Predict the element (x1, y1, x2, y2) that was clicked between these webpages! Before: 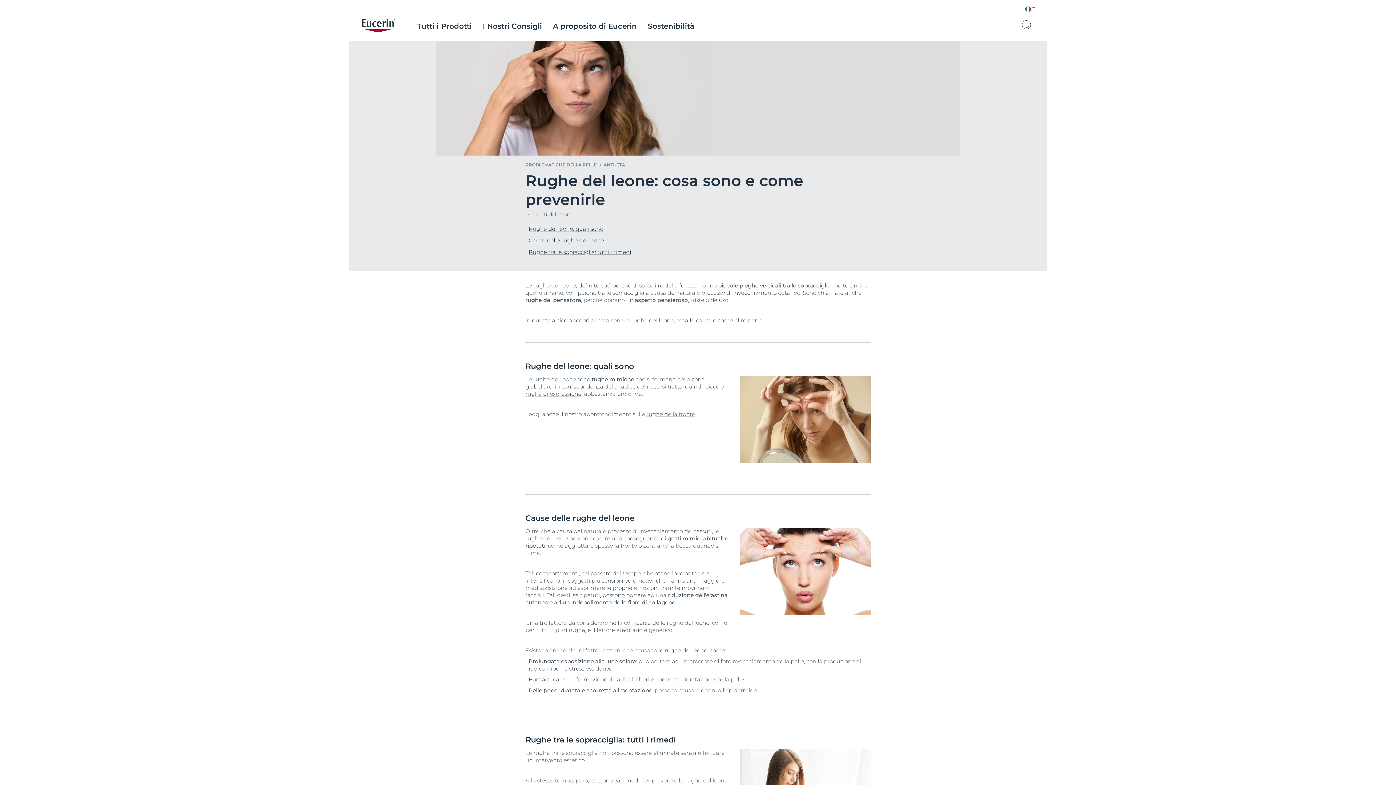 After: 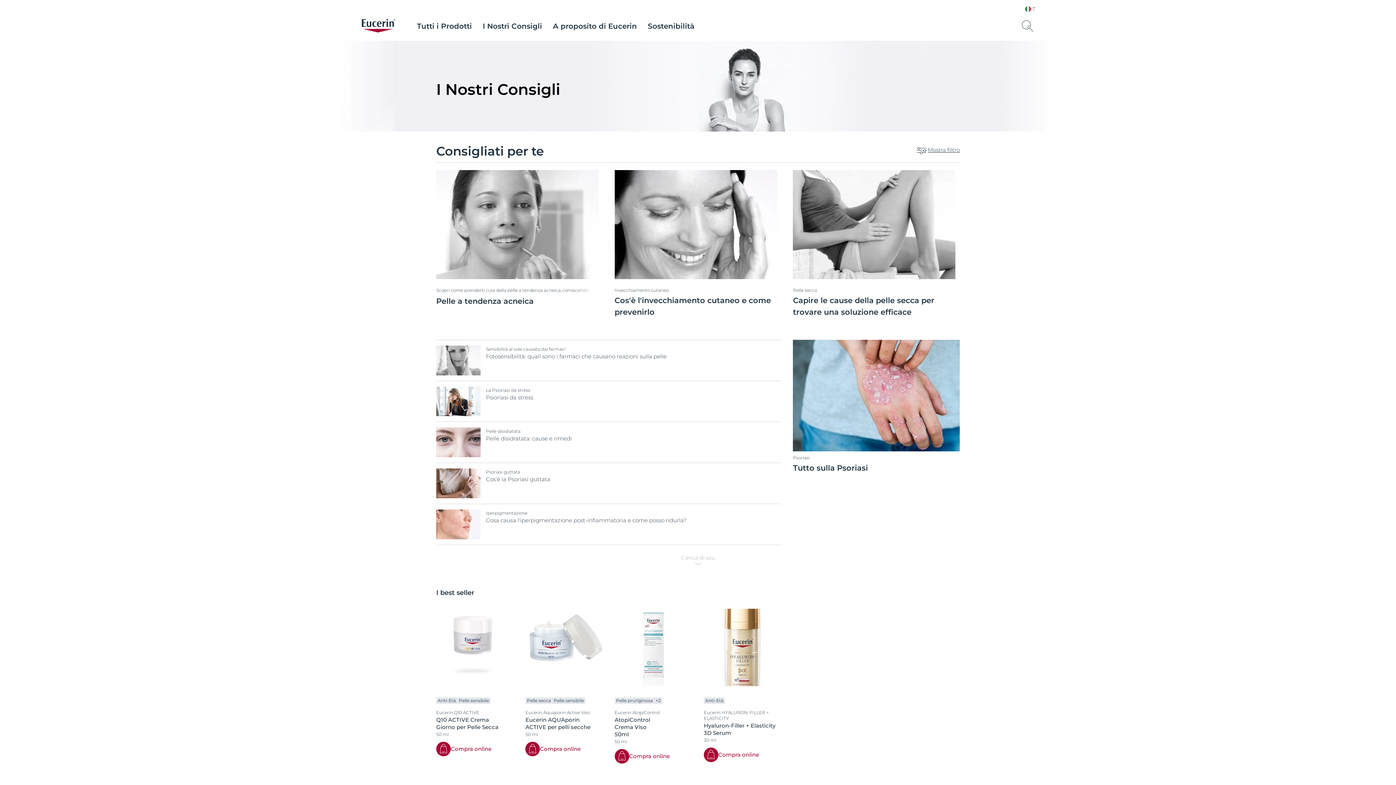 Action: bbox: (525, 162, 596, 167) label: PROBLEMATICHE DELLA PELLE